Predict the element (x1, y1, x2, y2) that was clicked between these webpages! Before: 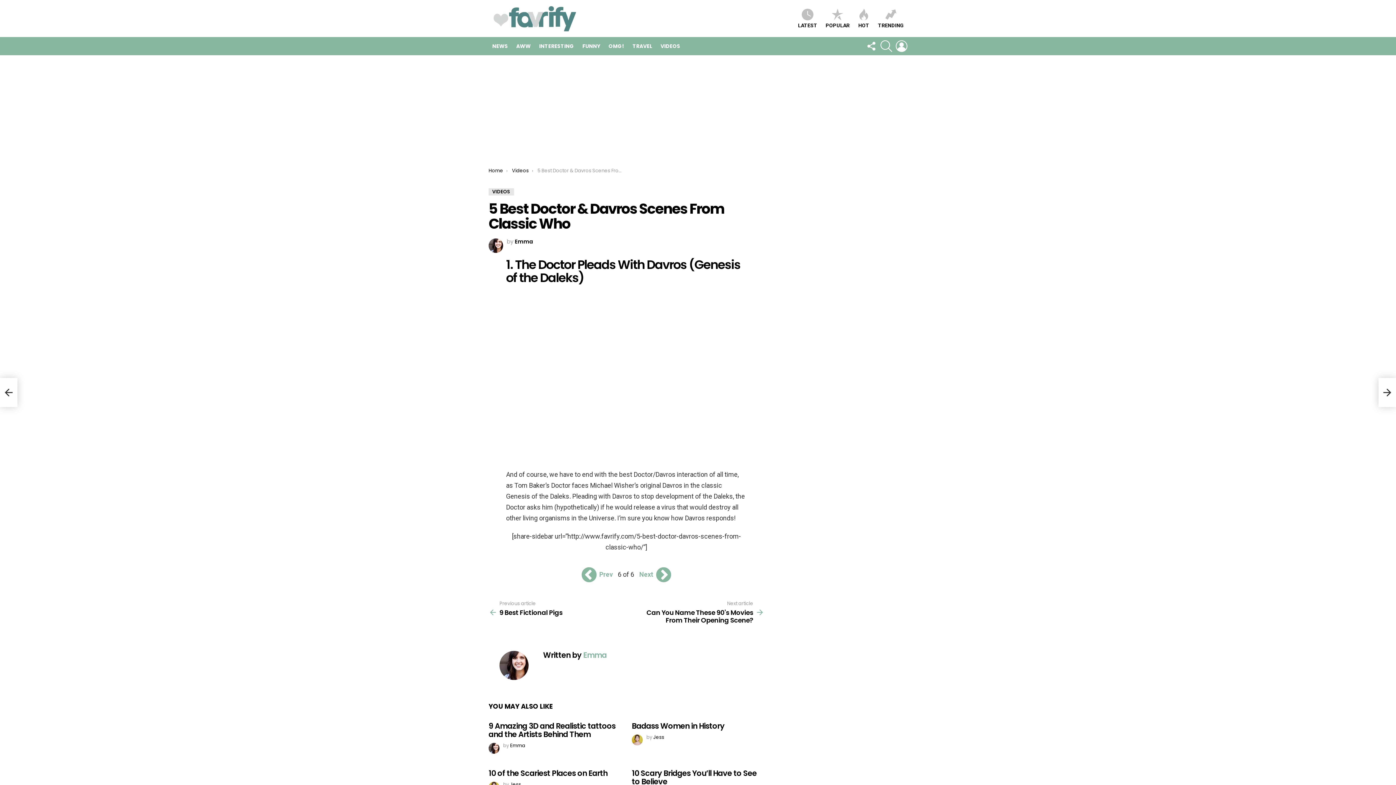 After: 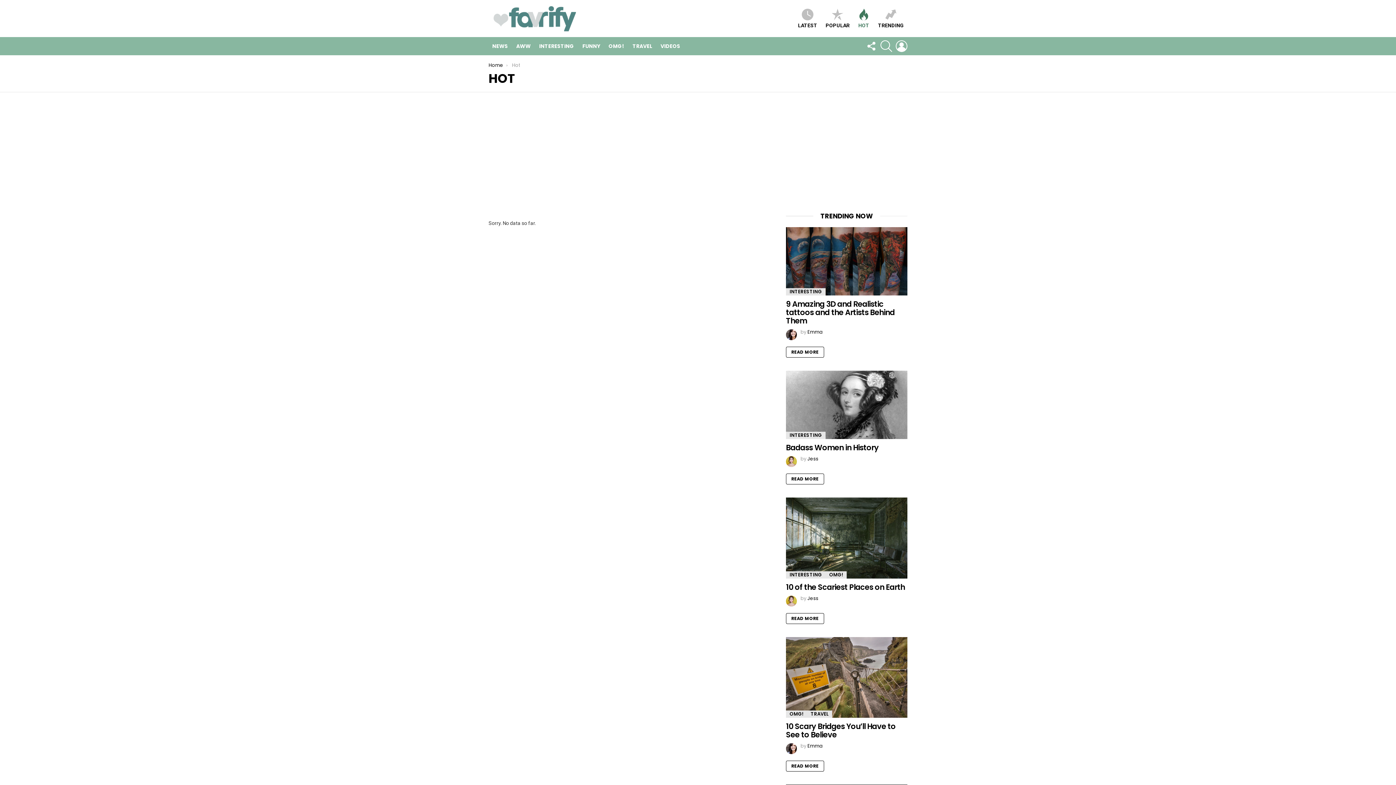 Action: bbox: (854, 8, 873, 28) label: HOT